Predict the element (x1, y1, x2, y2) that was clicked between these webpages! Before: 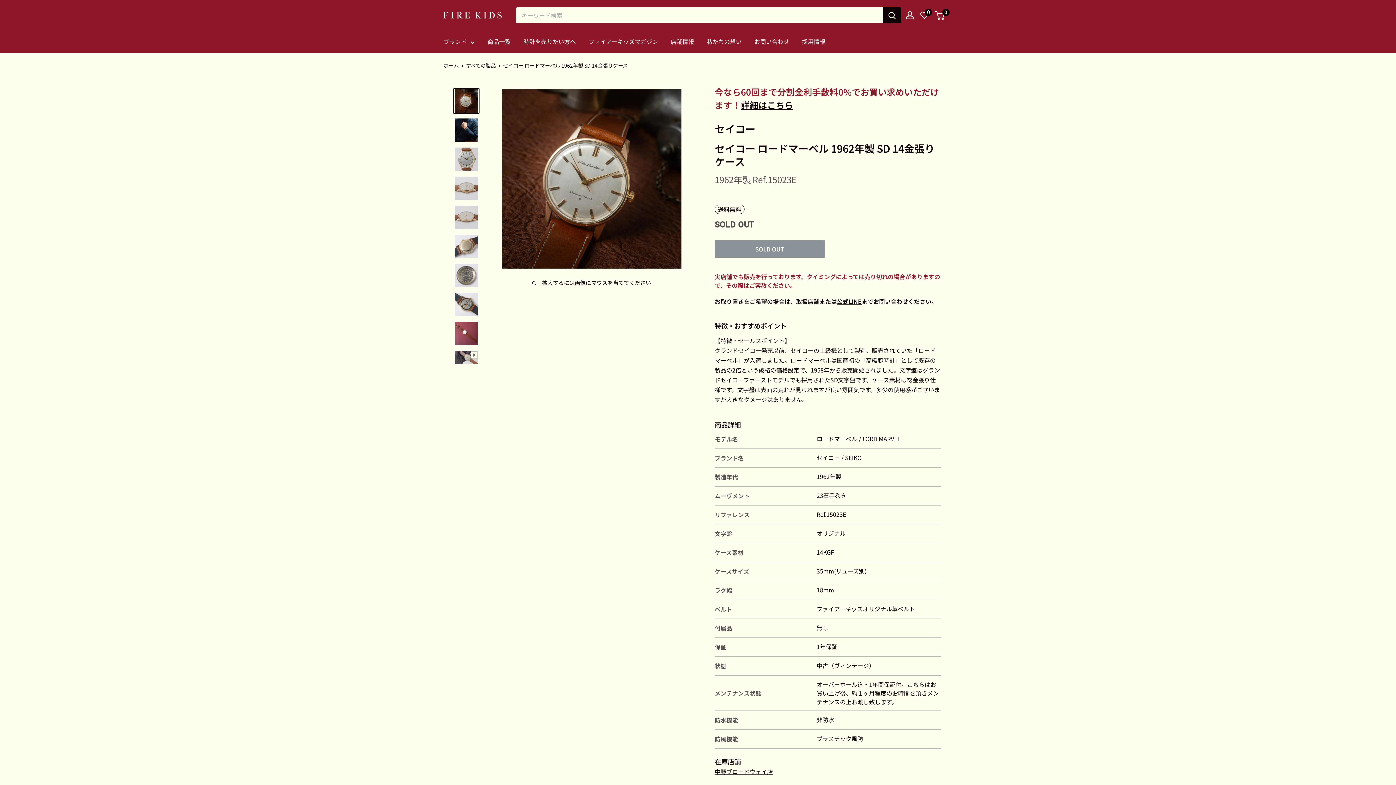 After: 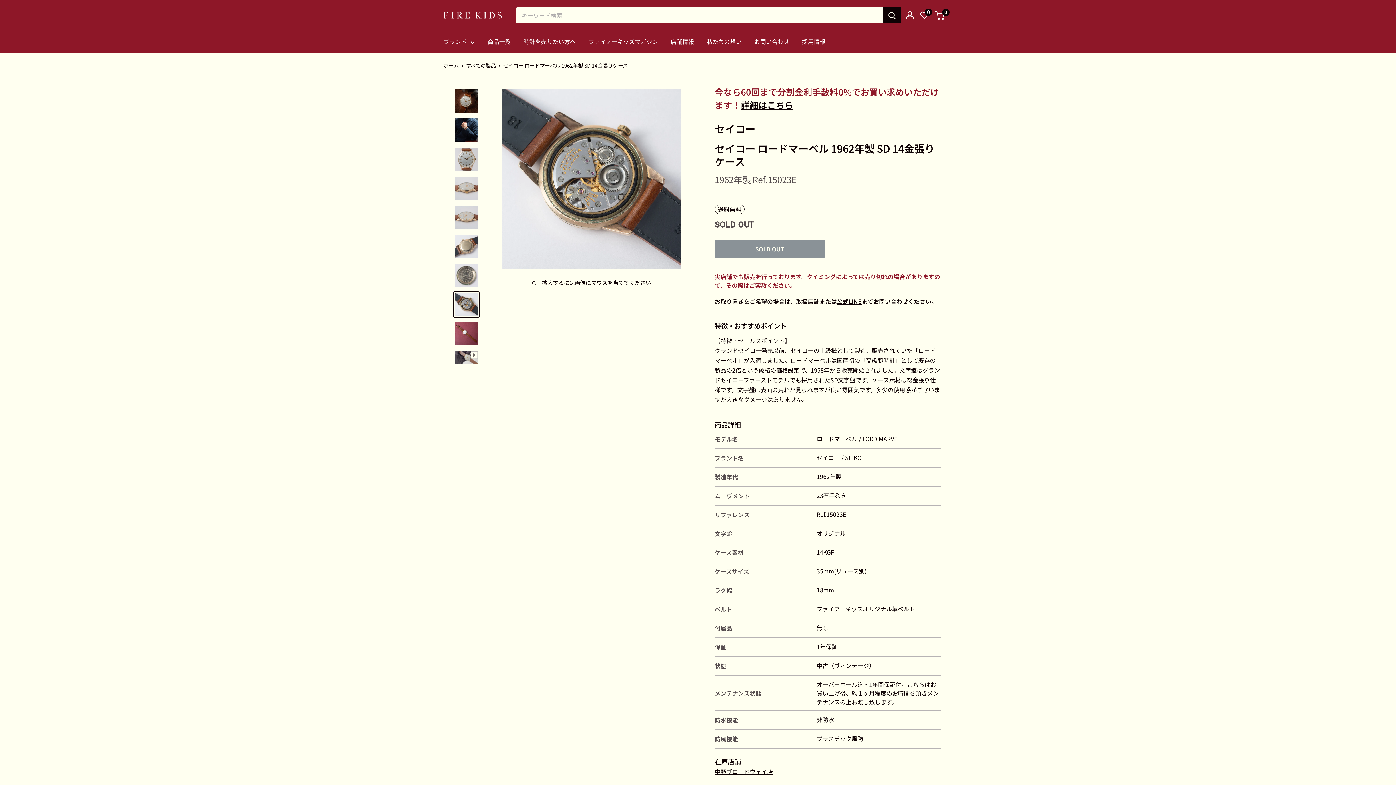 Action: bbox: (453, 291, 479, 317)